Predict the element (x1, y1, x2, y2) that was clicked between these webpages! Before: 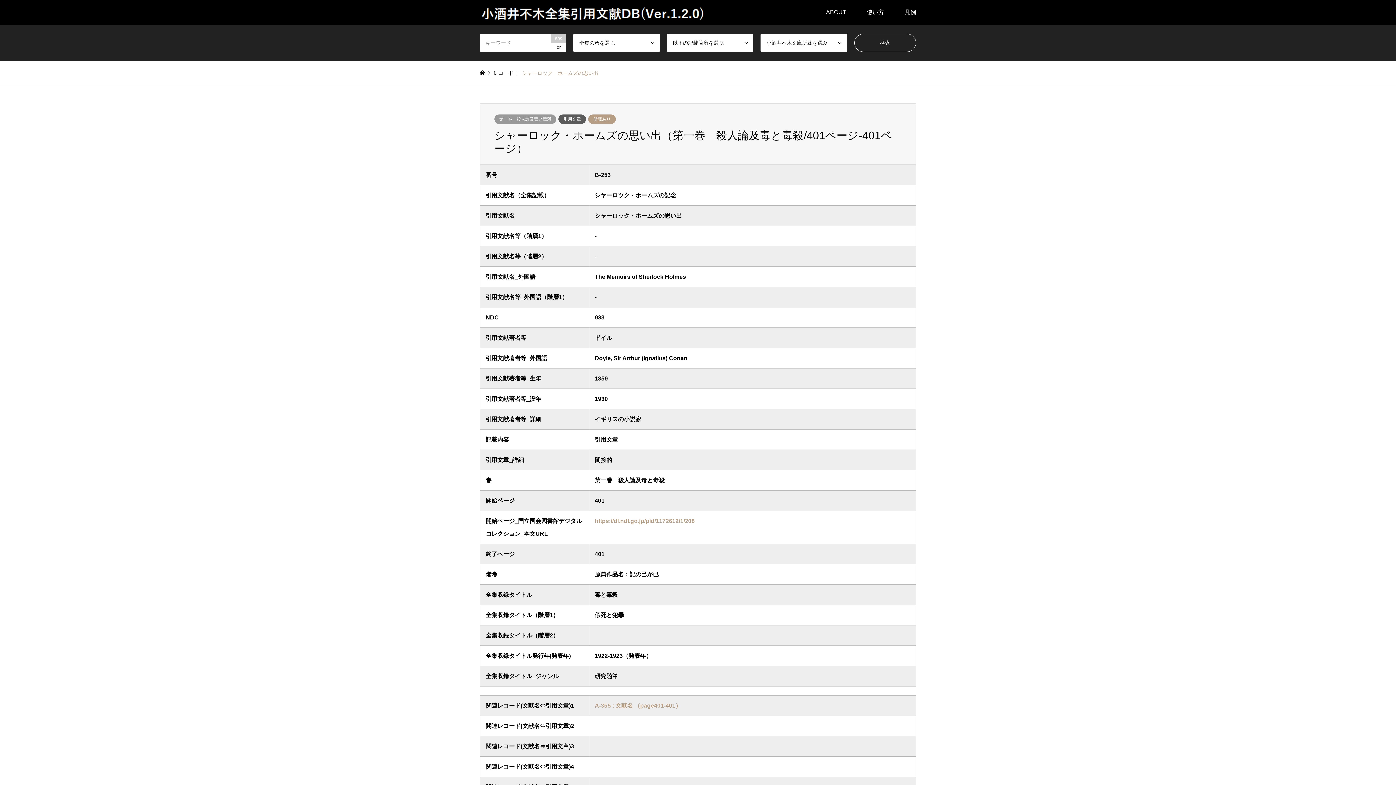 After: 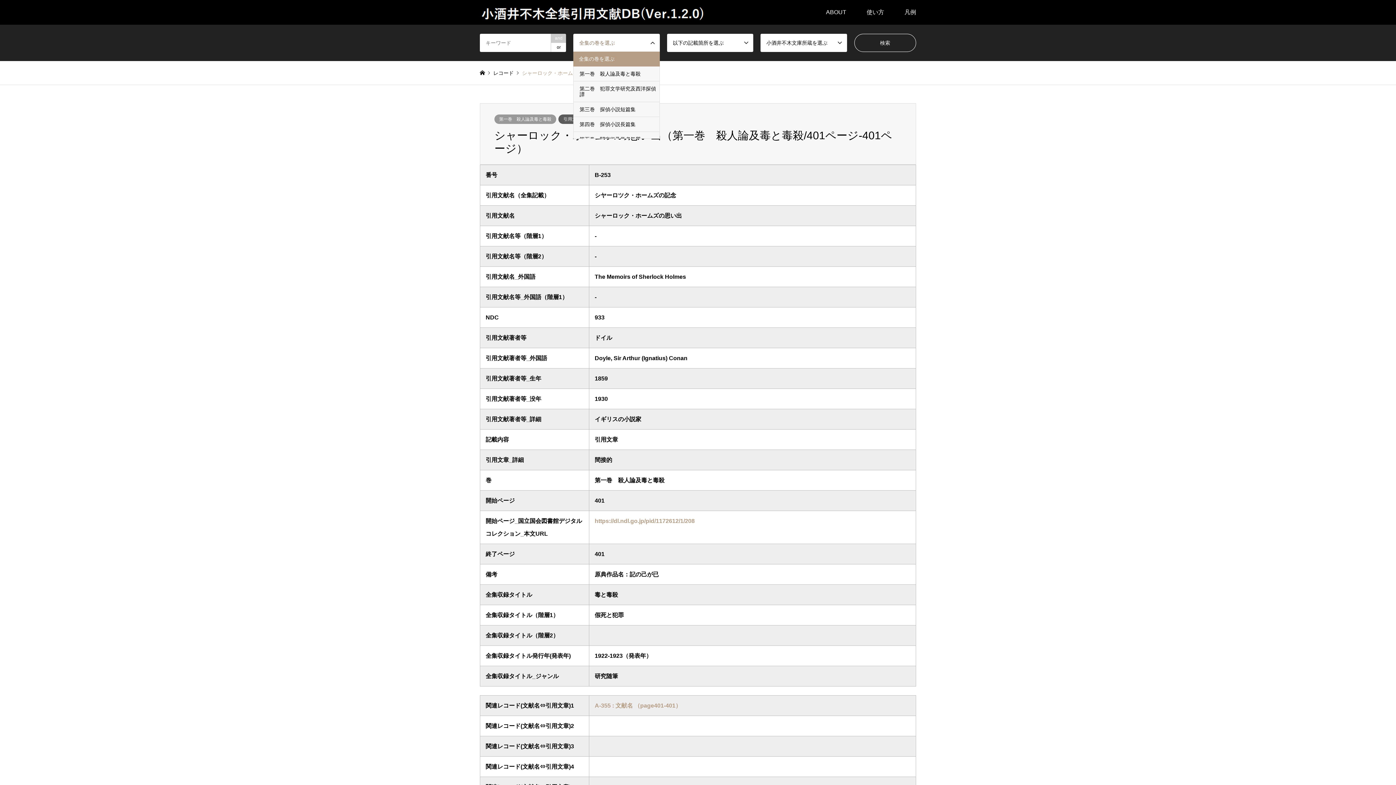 Action: label: 全集の巻を選ぶ bbox: (573, 33, 659, 52)